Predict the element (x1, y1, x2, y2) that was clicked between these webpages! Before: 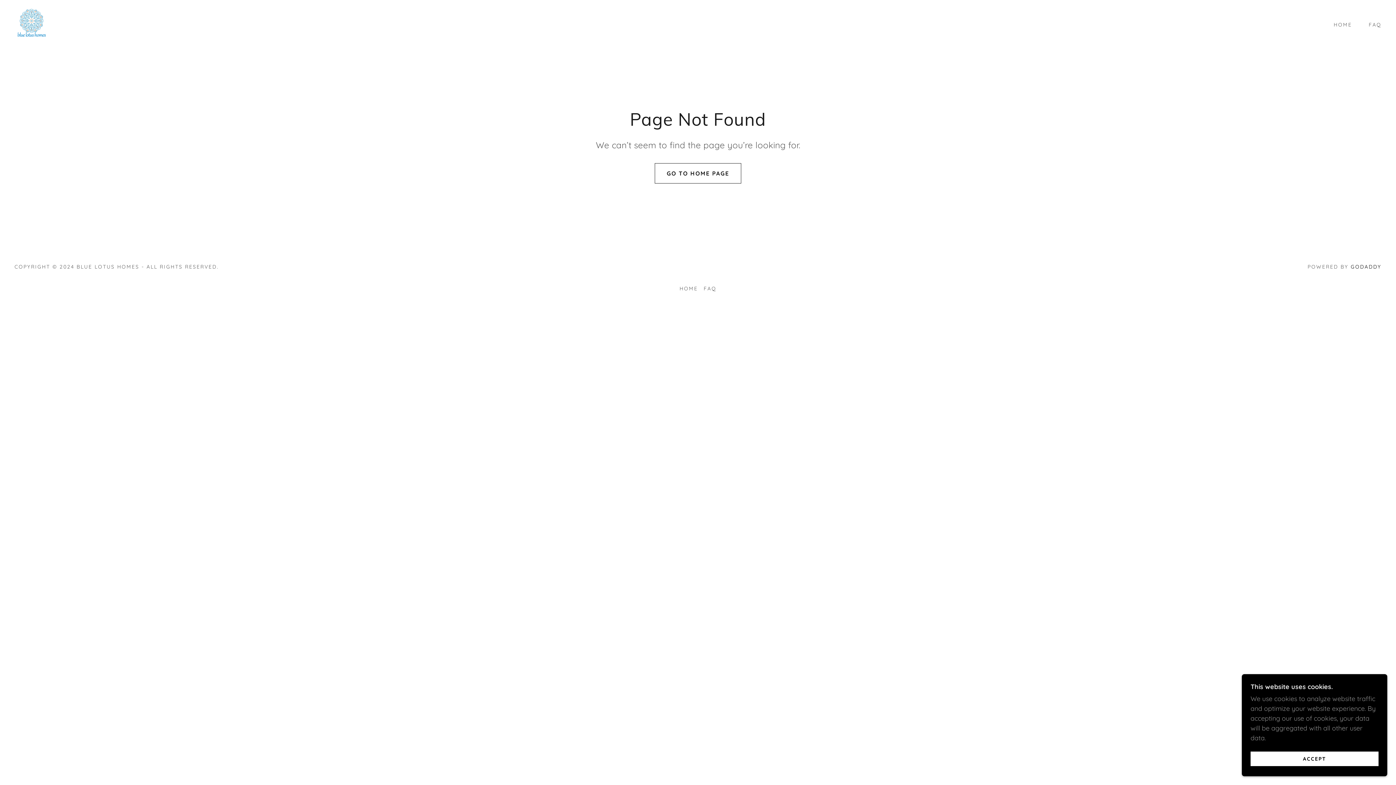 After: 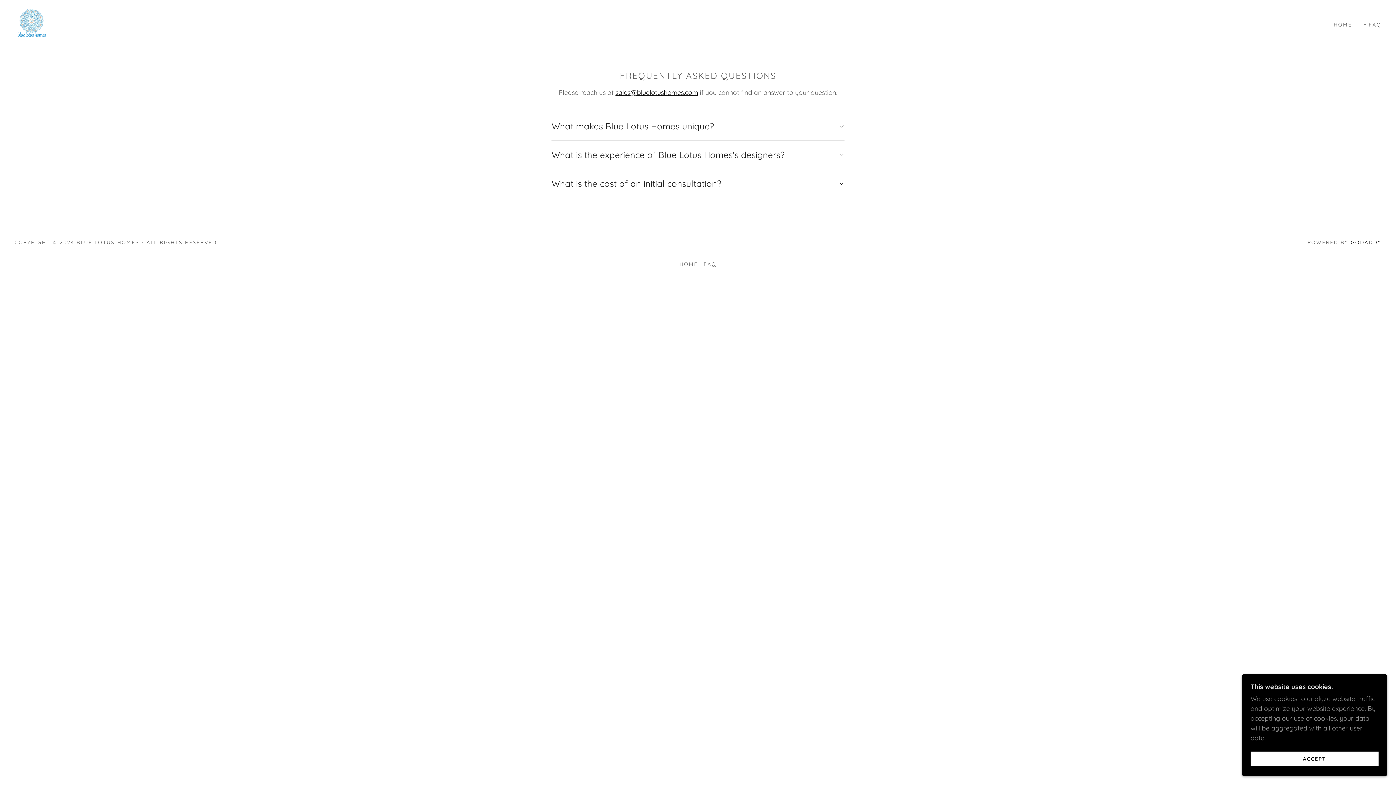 Action: label: FAQ bbox: (700, 282, 719, 294)